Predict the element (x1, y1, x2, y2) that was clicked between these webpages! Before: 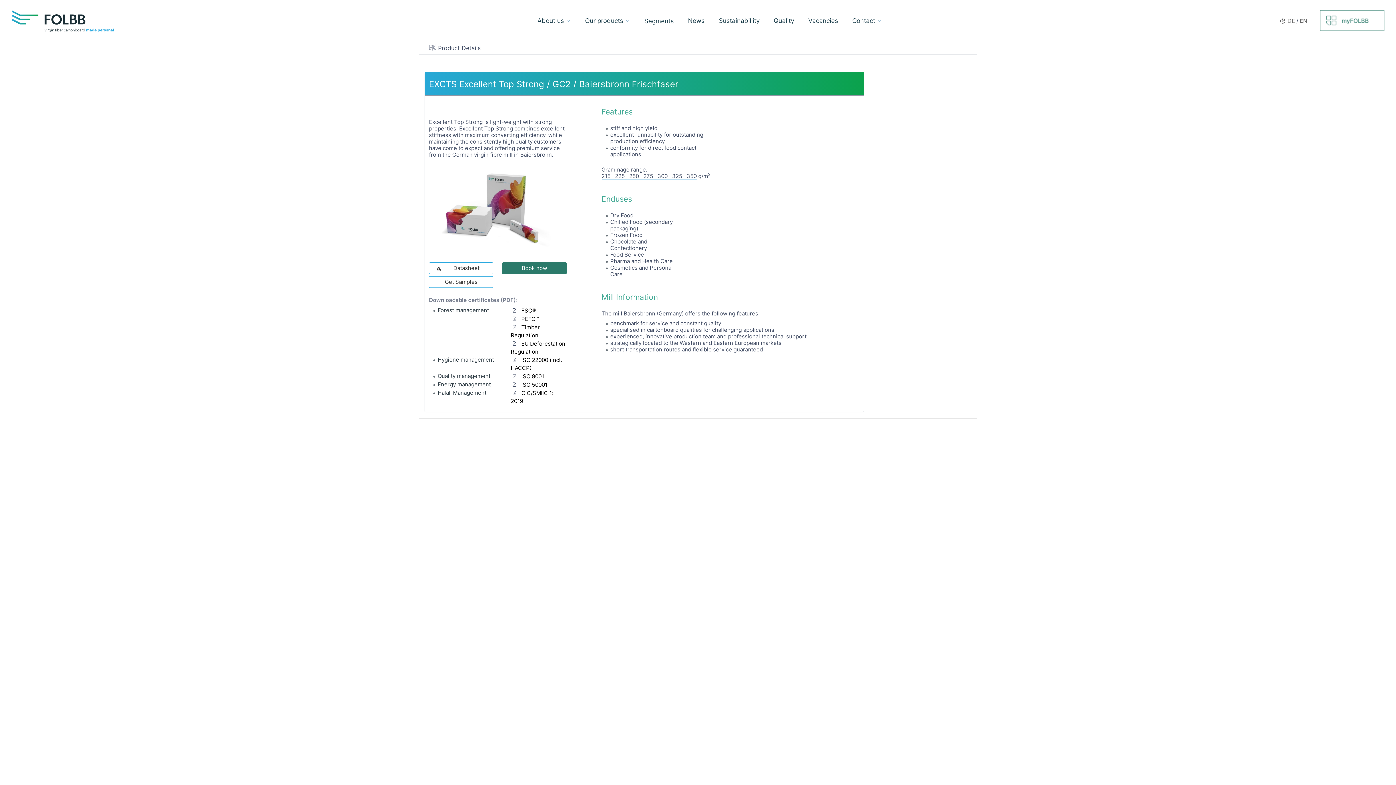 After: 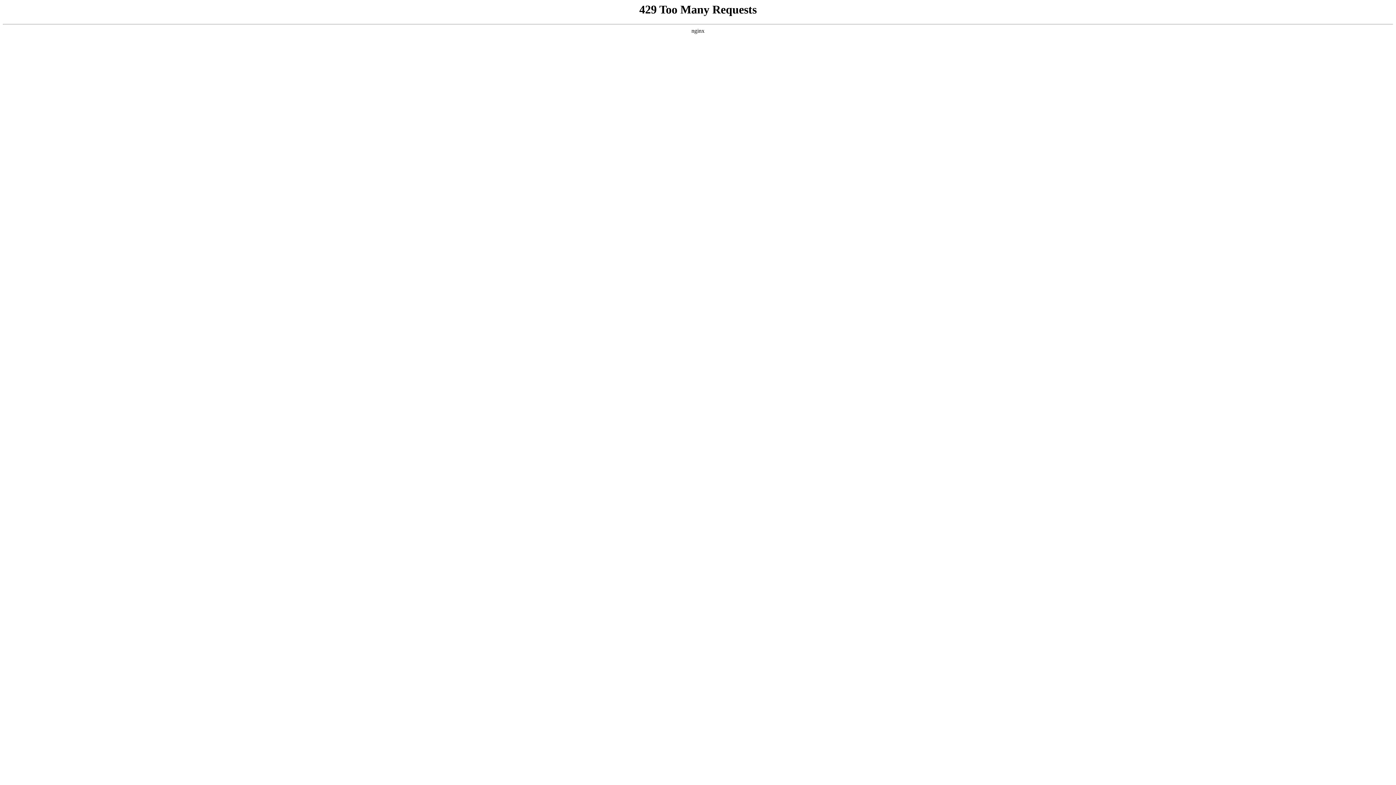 Action: label: Contact bbox: (845, 16, 889, 24)